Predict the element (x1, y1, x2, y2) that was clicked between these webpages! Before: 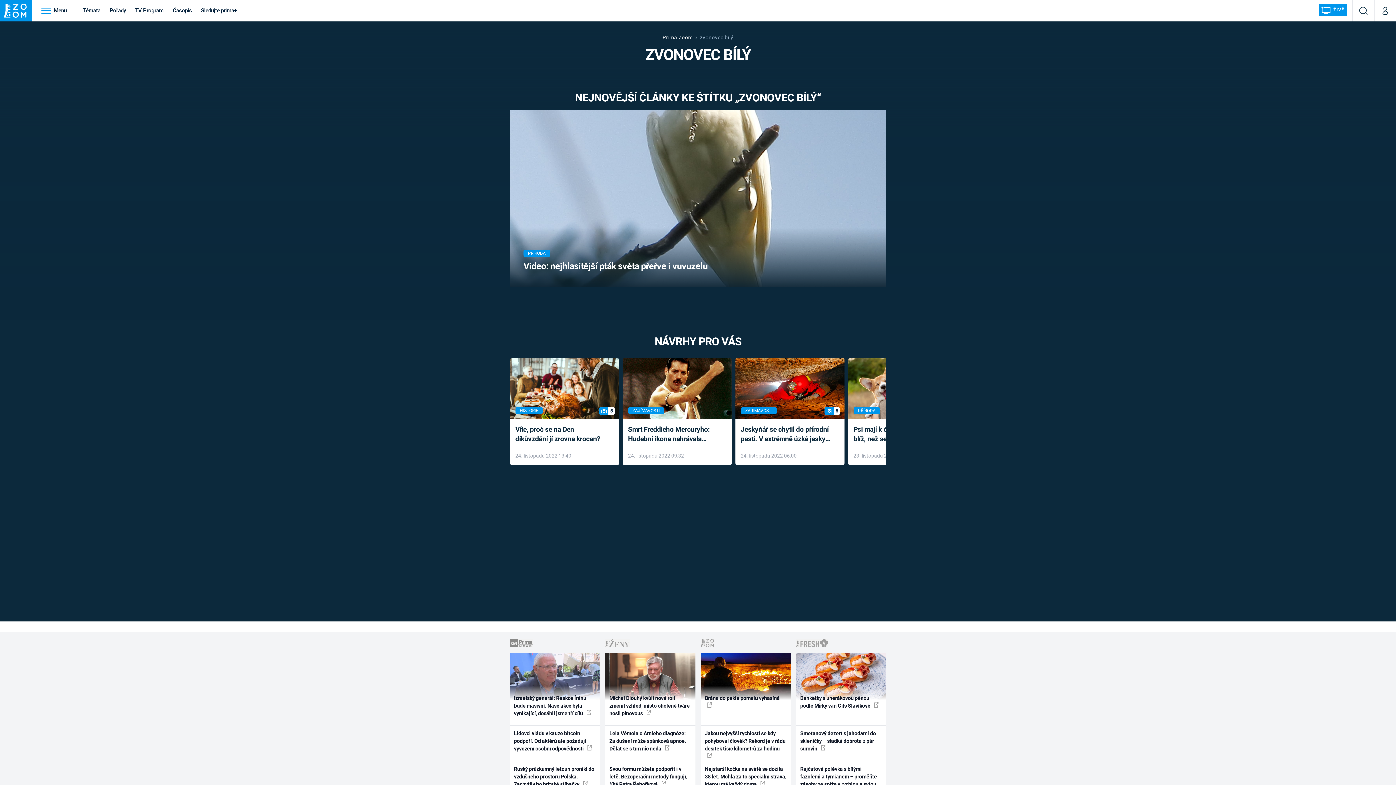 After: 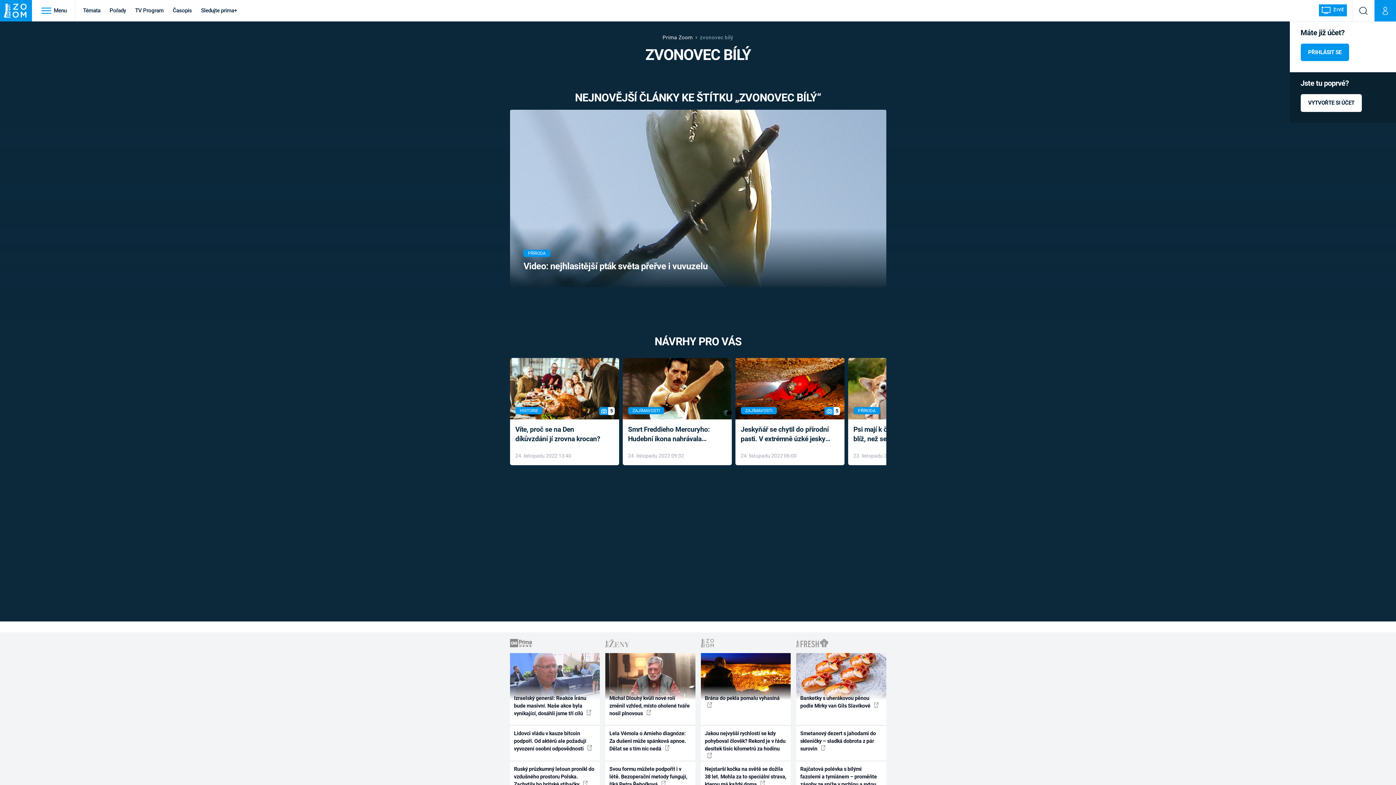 Action: label: Můj profil bbox: (1374, 0, 1396, 21)